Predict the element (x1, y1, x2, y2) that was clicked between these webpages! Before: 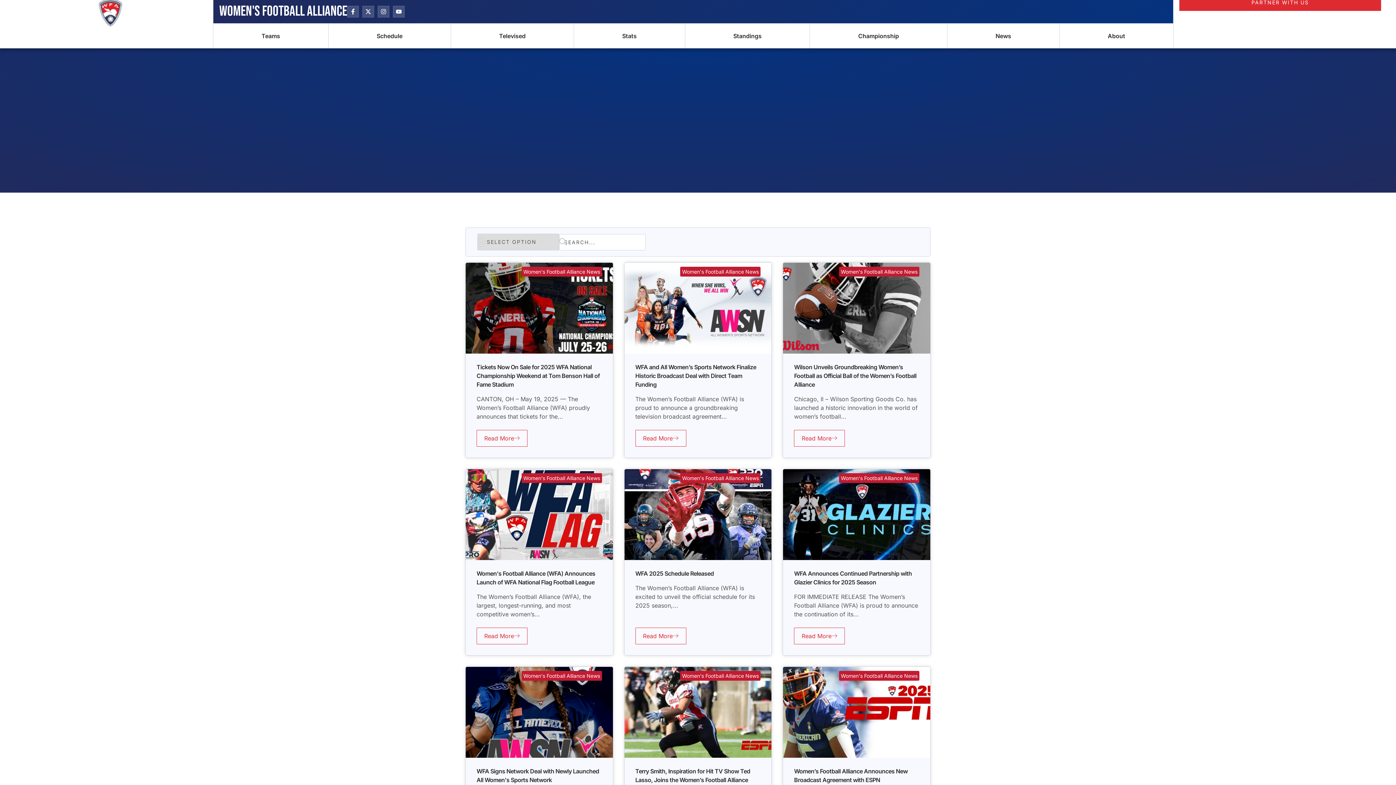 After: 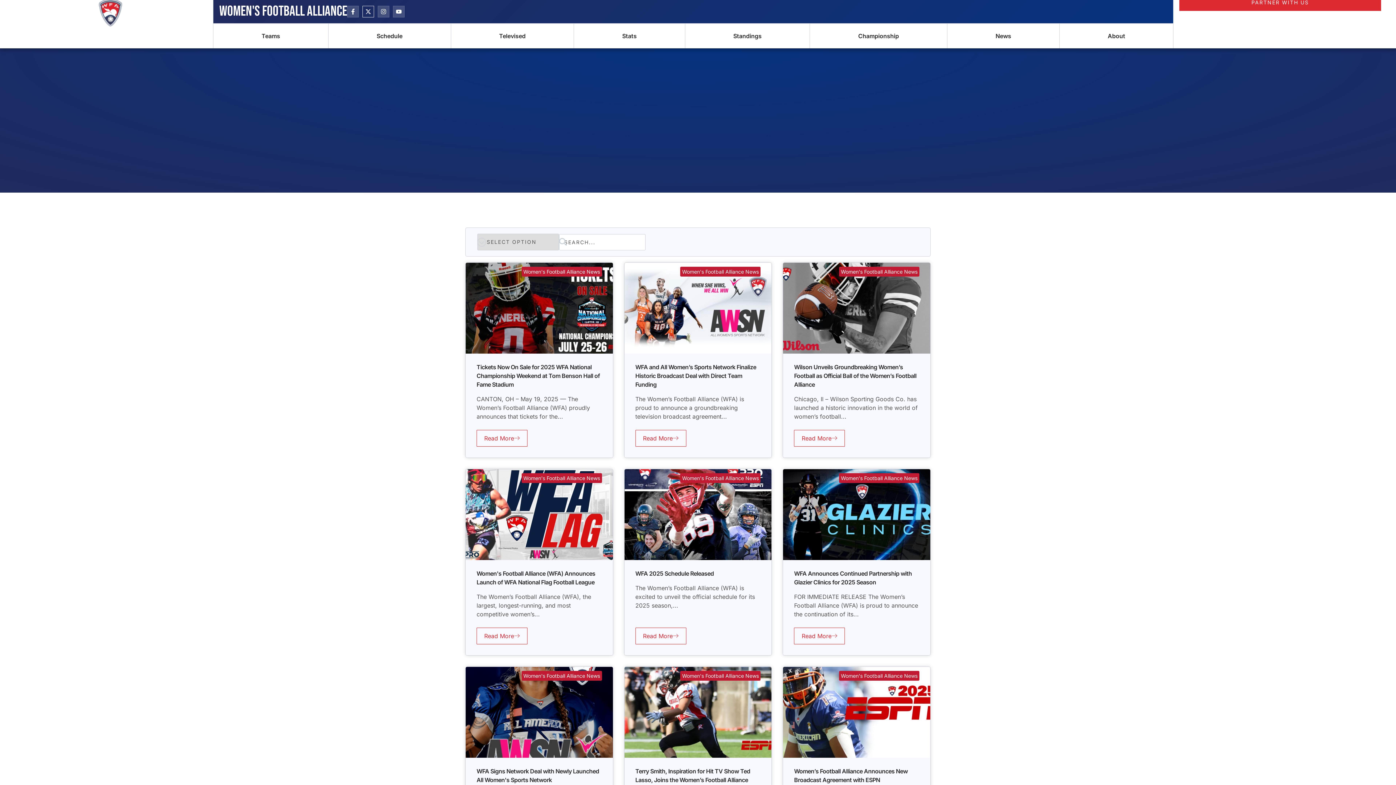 Action: bbox: (362, 5, 374, 17) label: X-twitter